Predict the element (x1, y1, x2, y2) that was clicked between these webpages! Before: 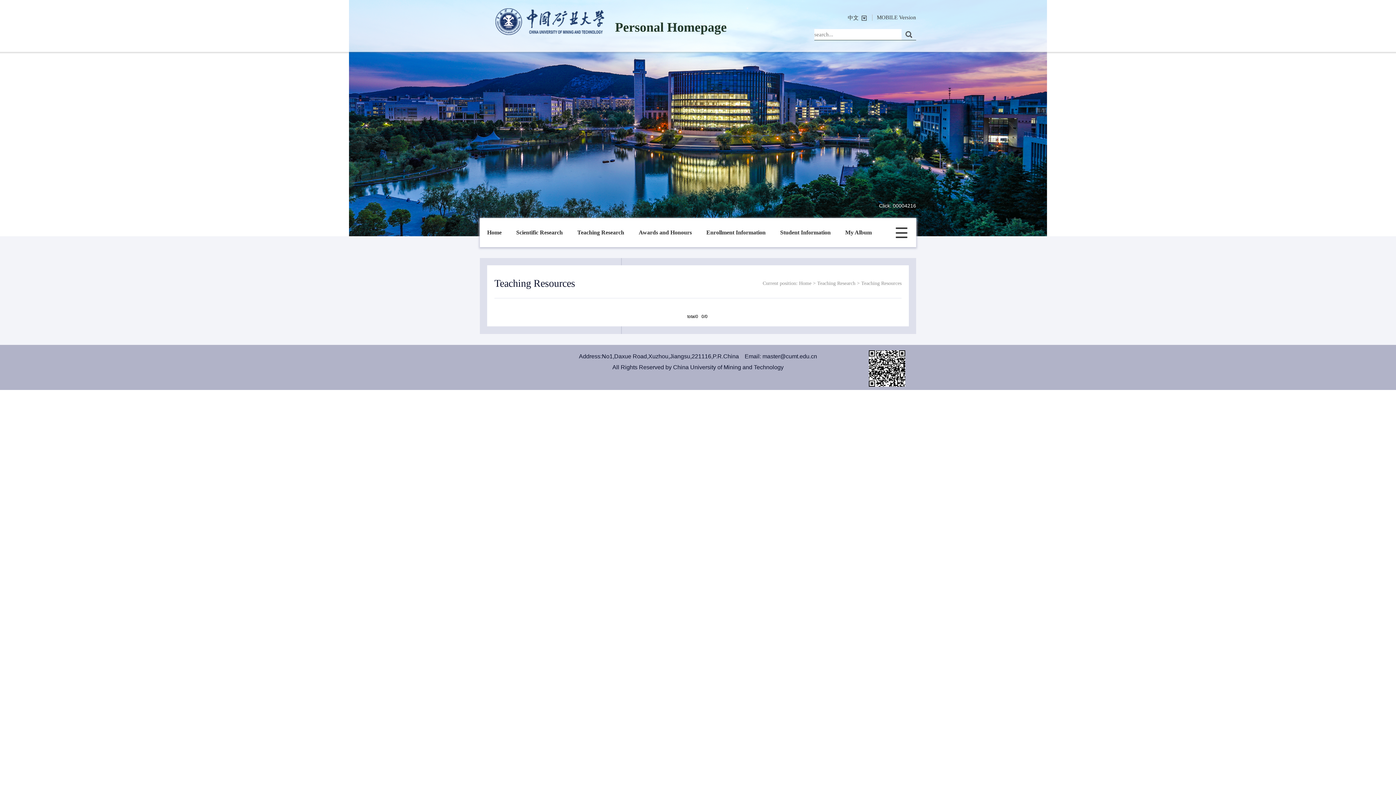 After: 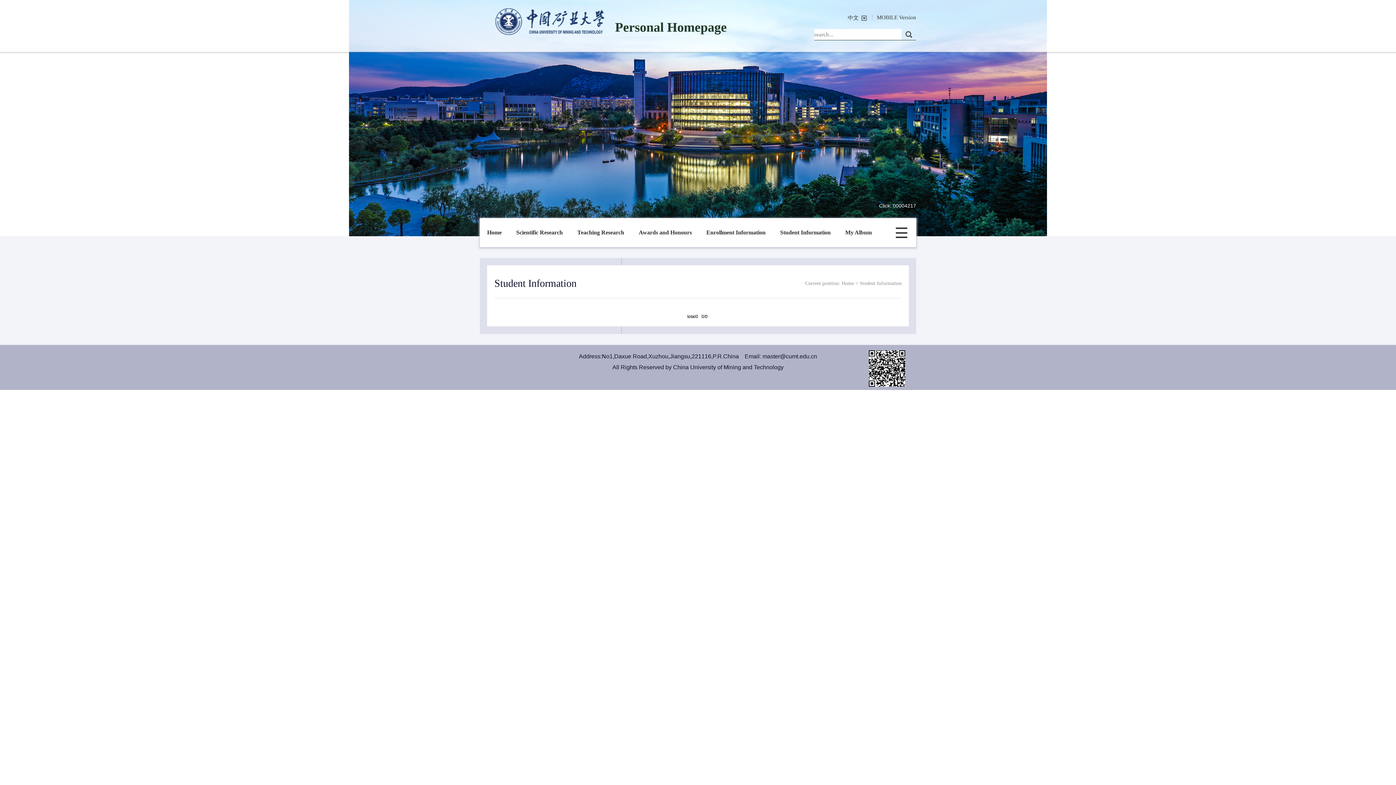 Action: label: Student Information bbox: (773, 218, 838, 247)